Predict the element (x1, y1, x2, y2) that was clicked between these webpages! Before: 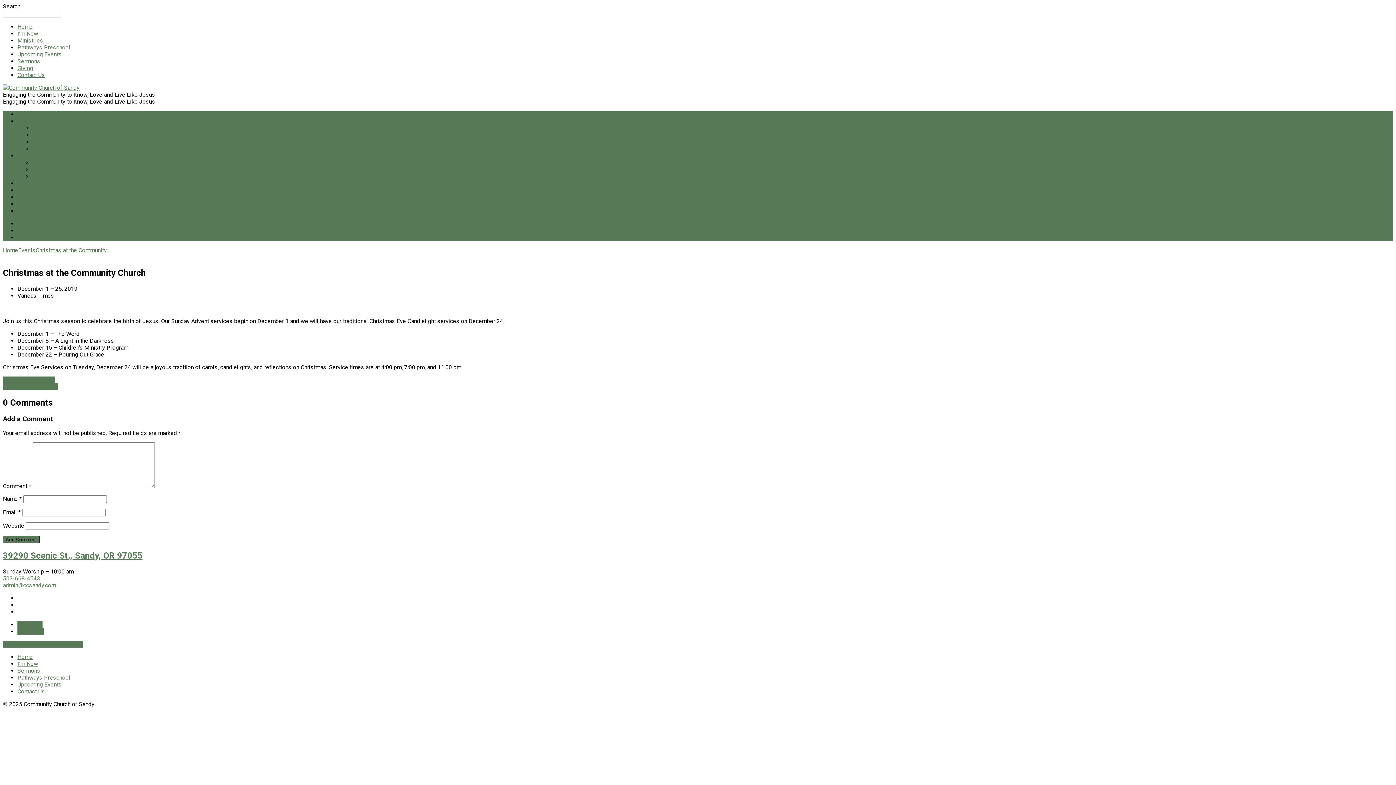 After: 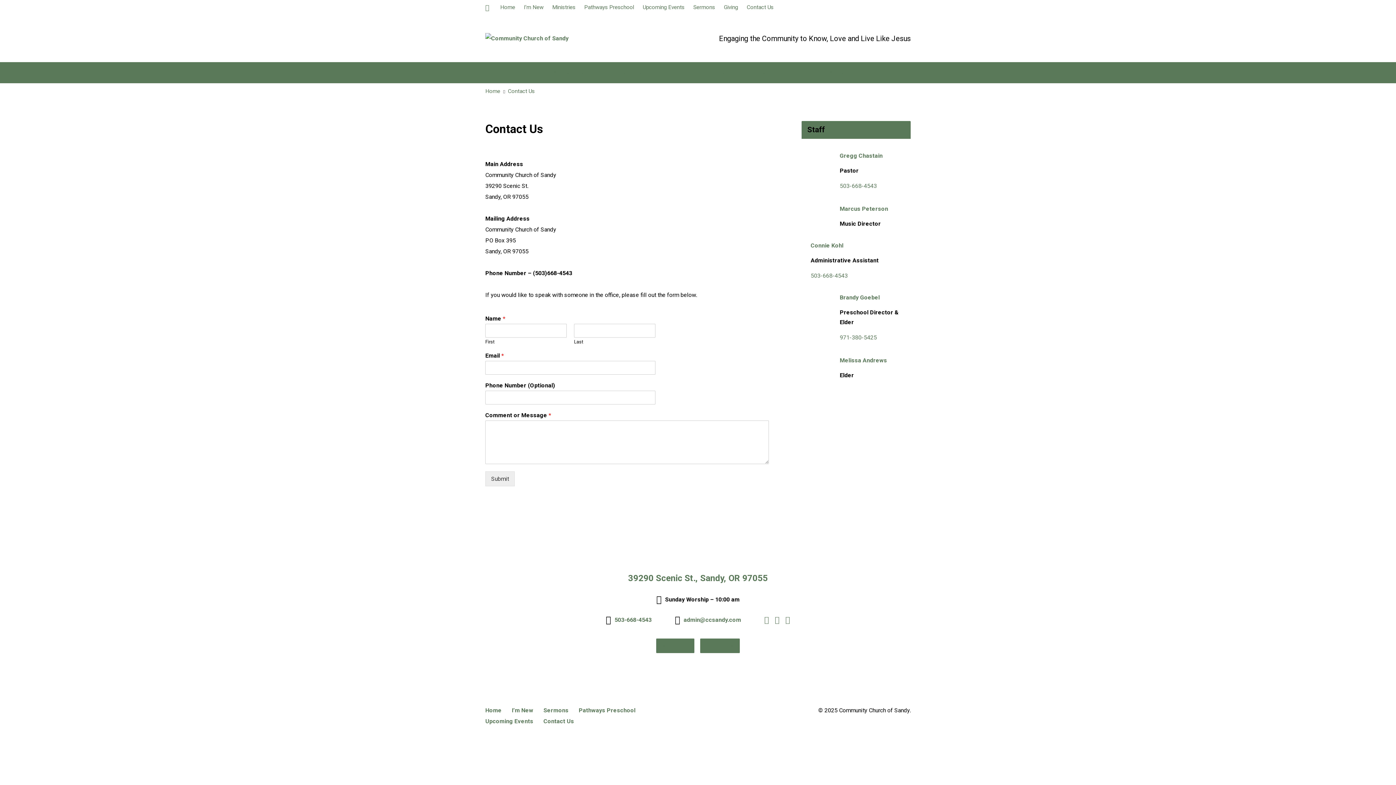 Action: label: Contact Us bbox: (17, 207, 45, 214)